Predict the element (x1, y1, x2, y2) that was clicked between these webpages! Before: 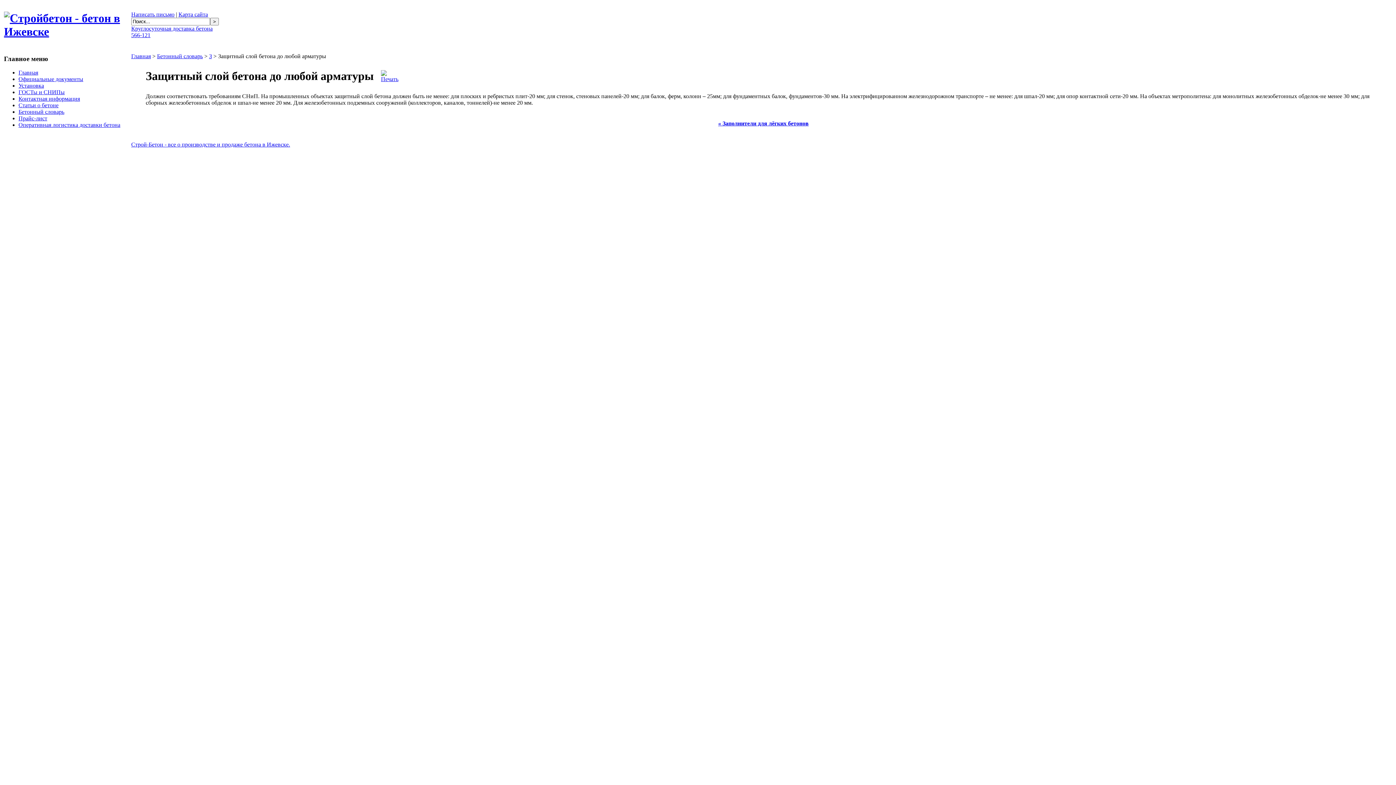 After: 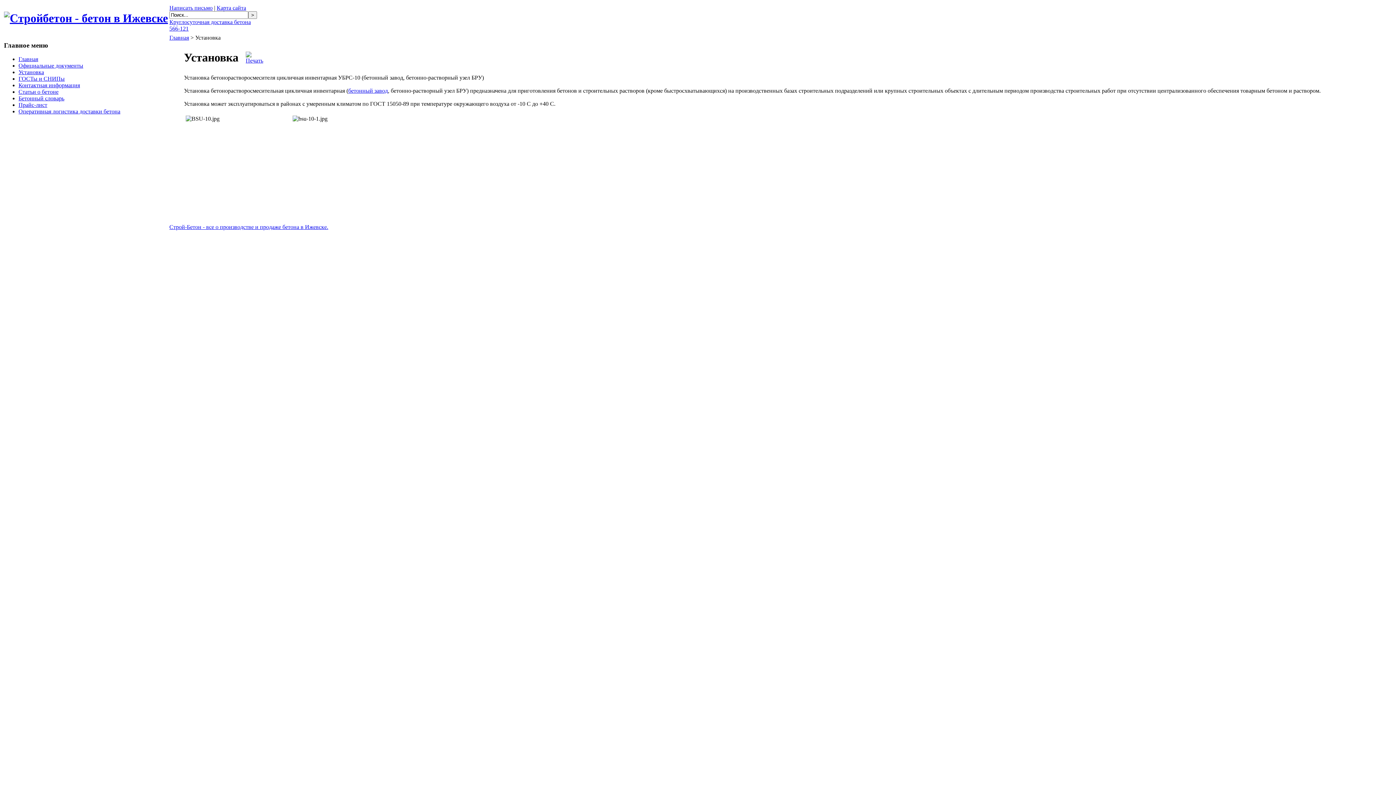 Action: label: Установка bbox: (18, 82, 44, 88)